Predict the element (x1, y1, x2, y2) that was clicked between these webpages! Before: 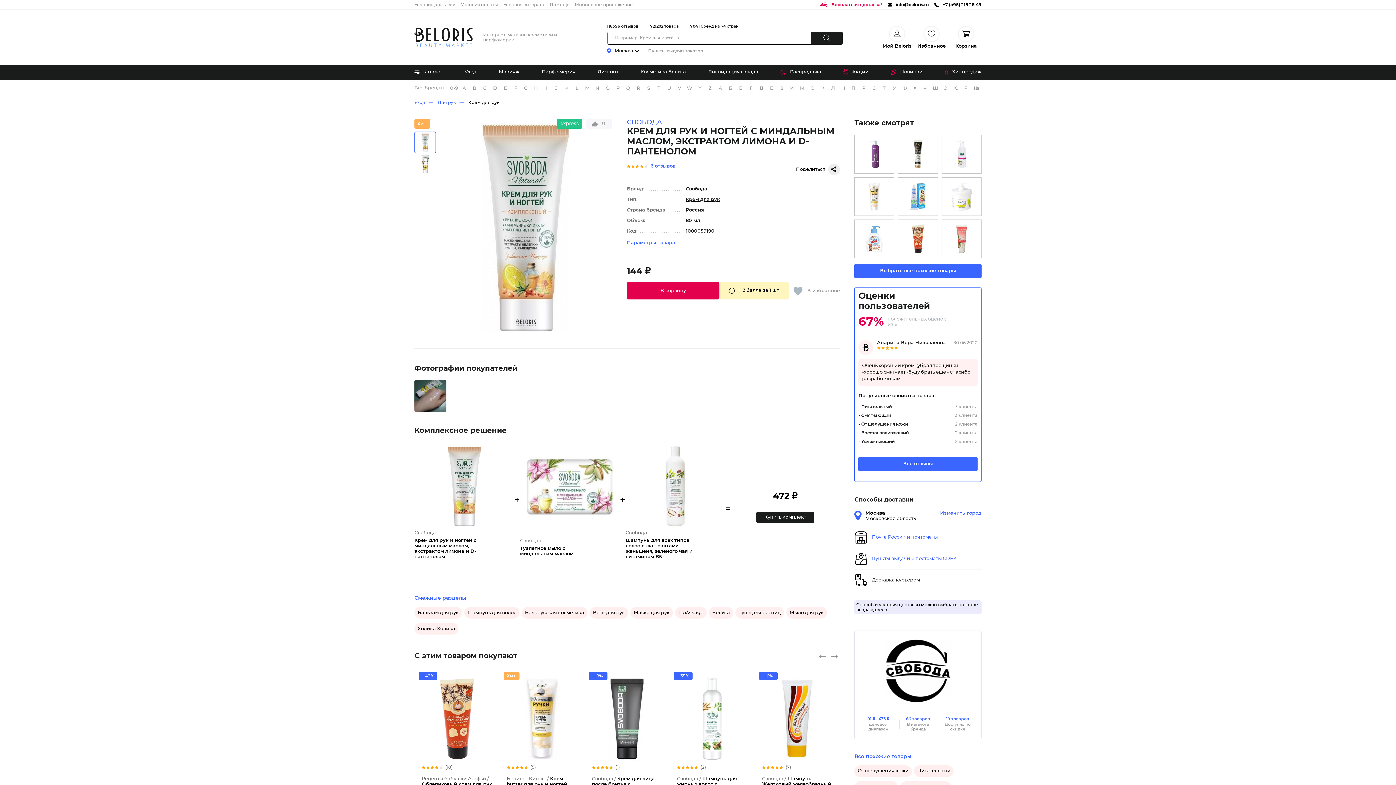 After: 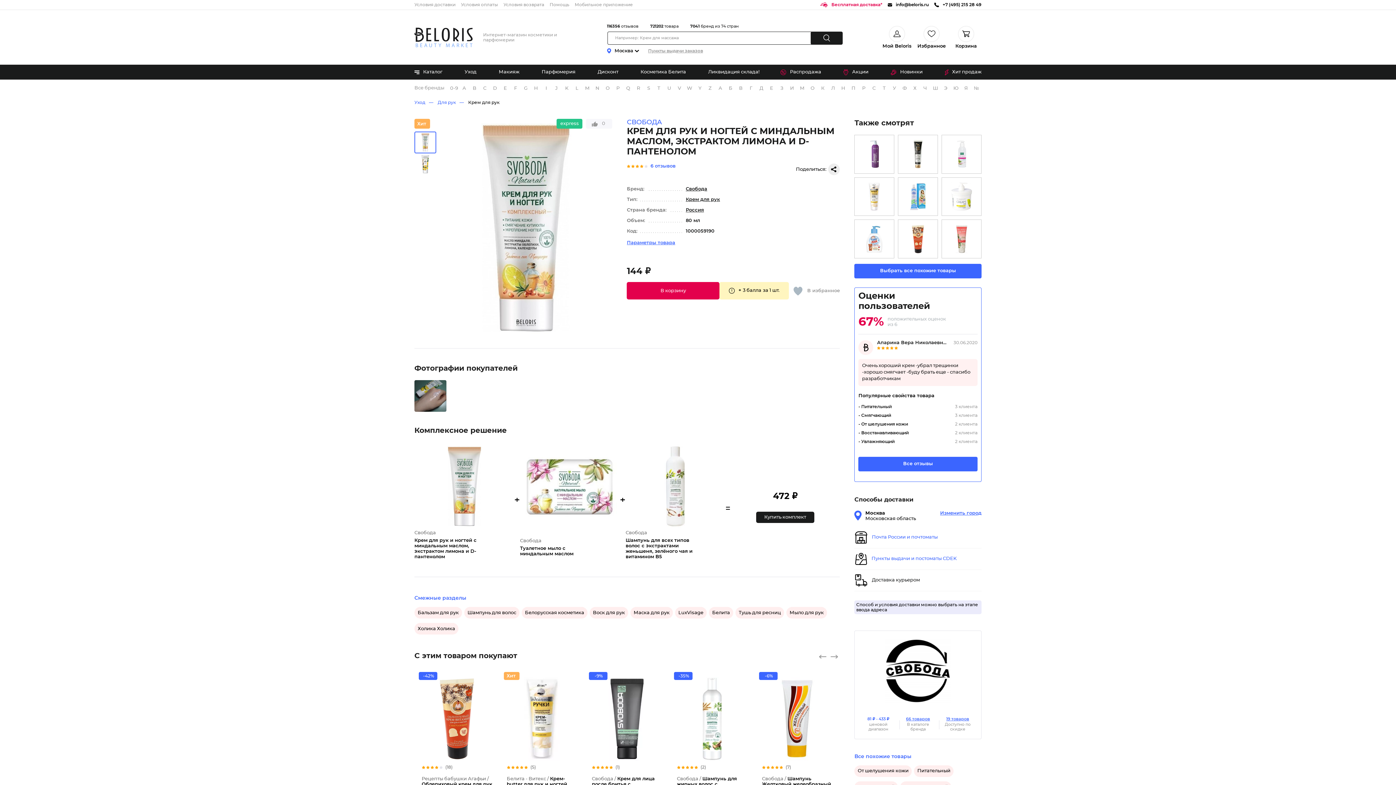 Action: bbox: (414, 131, 436, 153)